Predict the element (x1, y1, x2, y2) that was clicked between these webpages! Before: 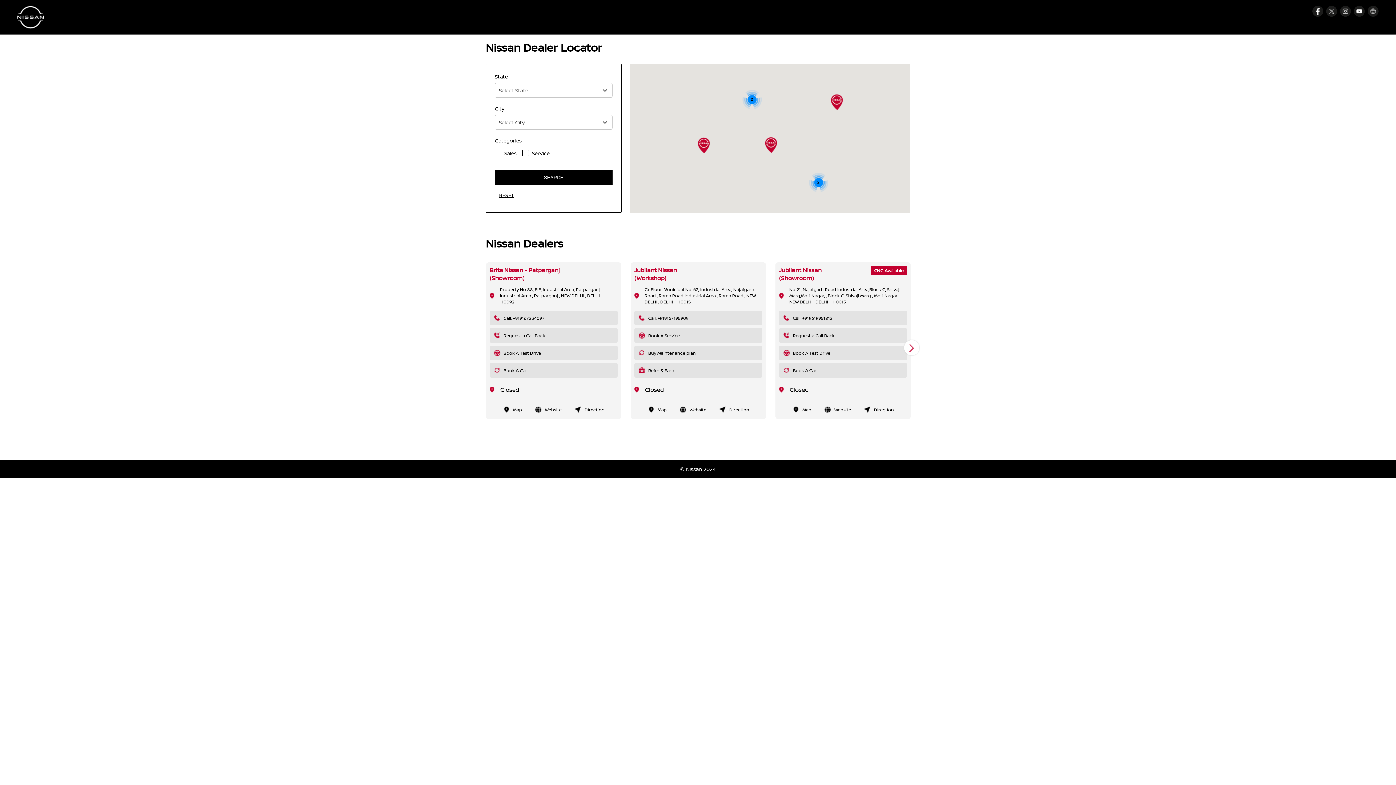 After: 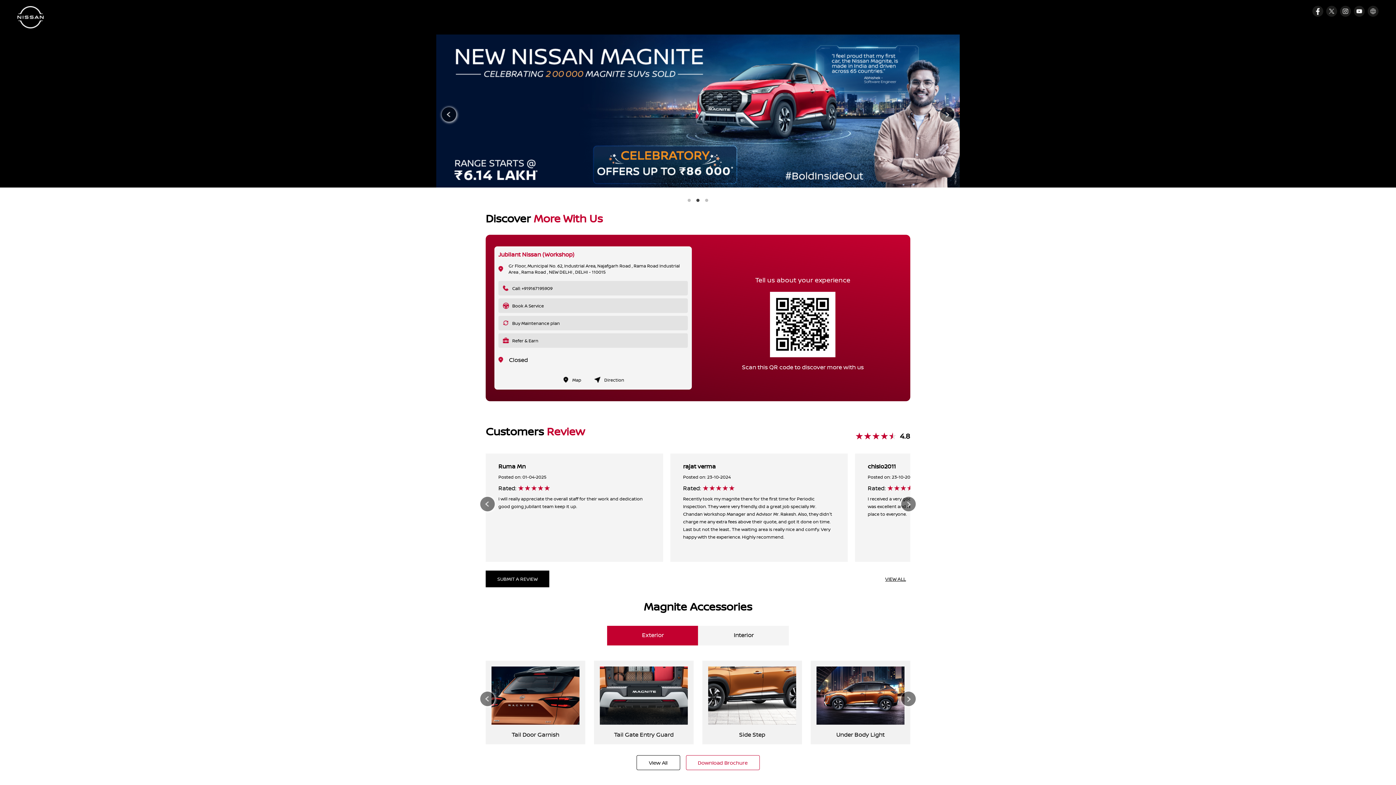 Action: bbox: (678, 405, 706, 414) label: Website